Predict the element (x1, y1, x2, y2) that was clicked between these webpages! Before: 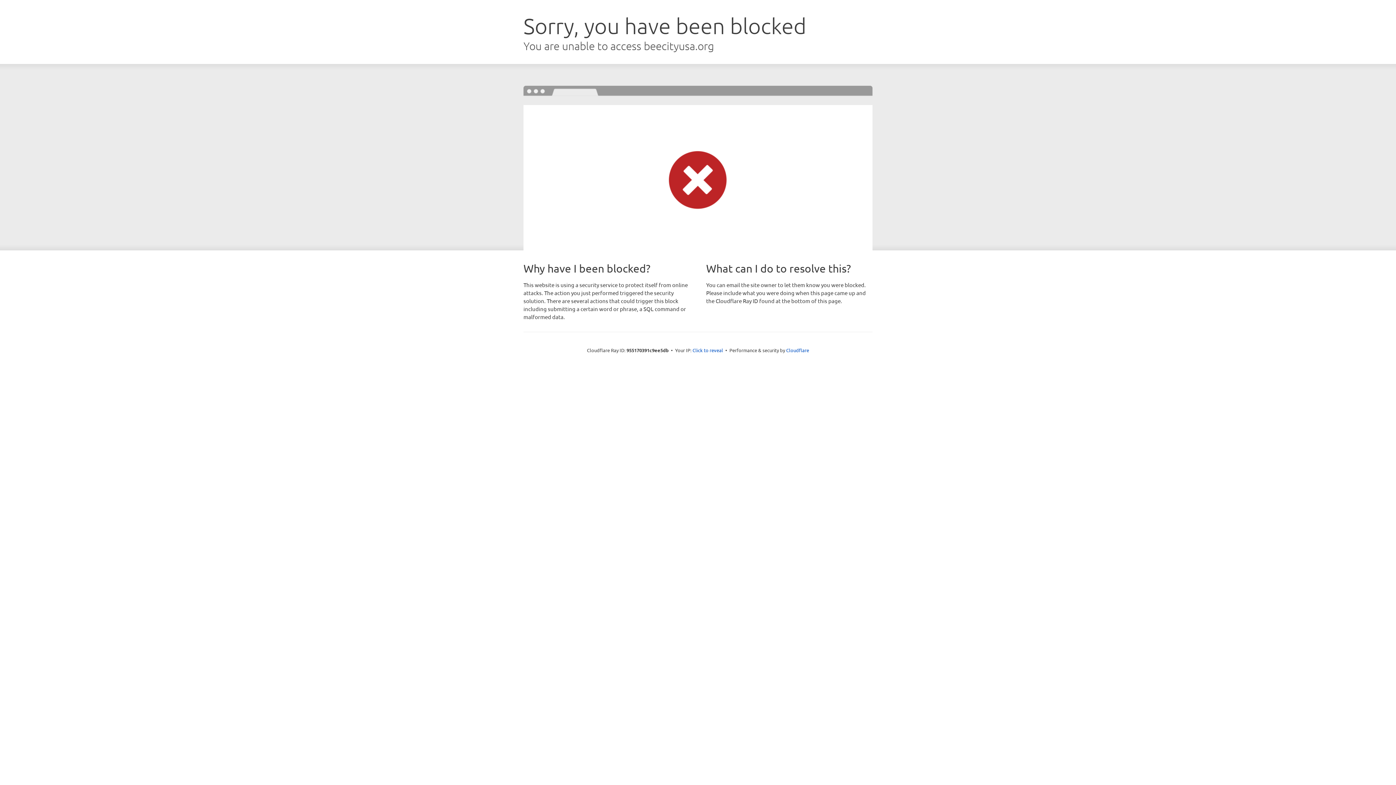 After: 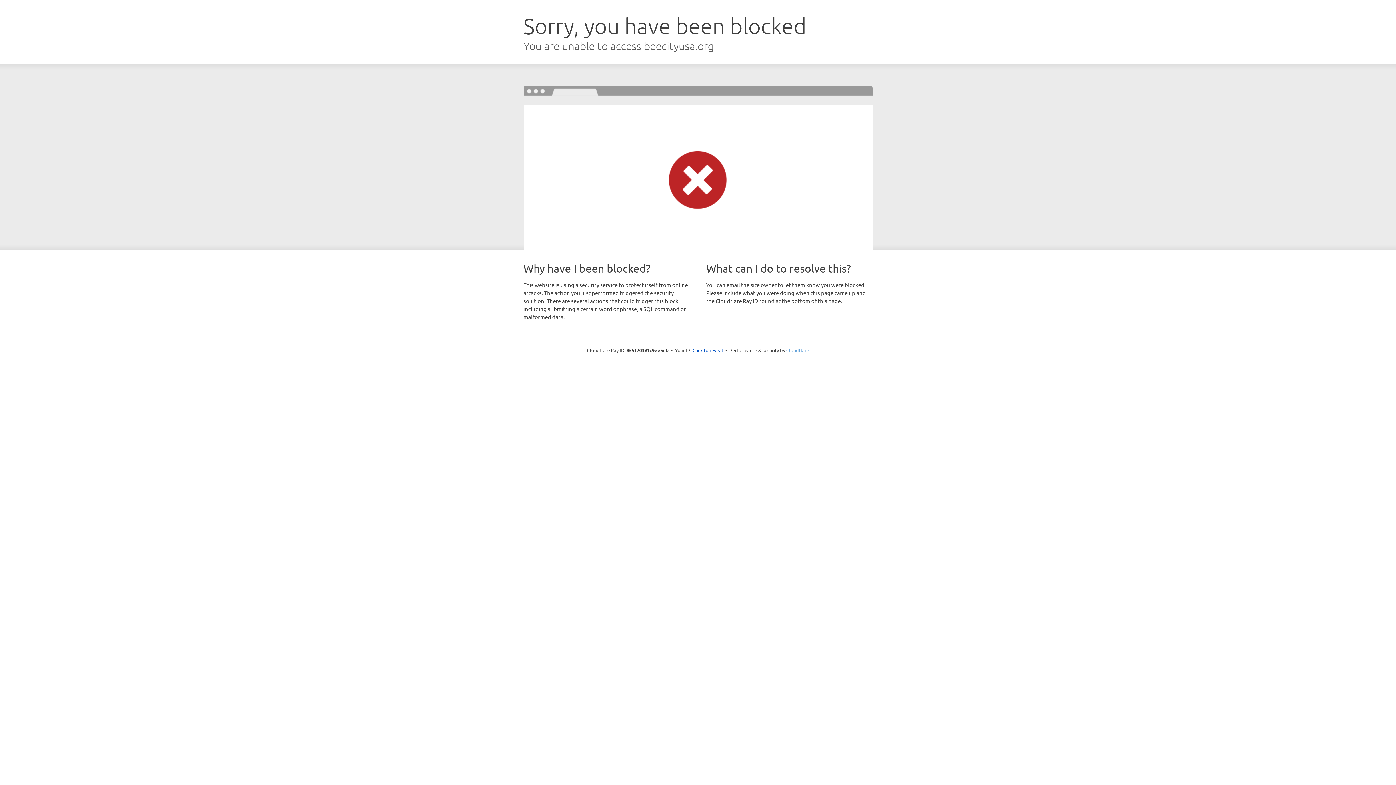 Action: bbox: (786, 347, 809, 353) label: Cloudflare